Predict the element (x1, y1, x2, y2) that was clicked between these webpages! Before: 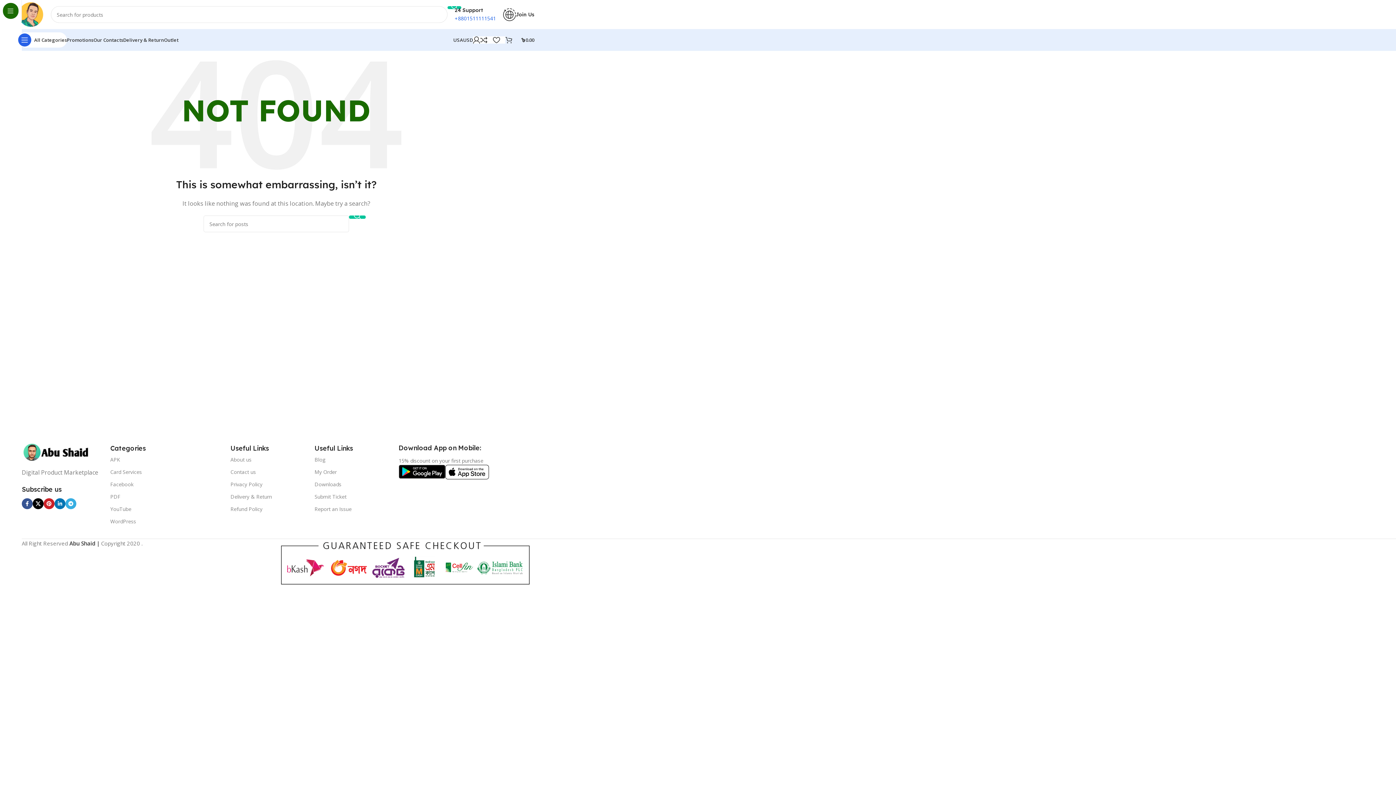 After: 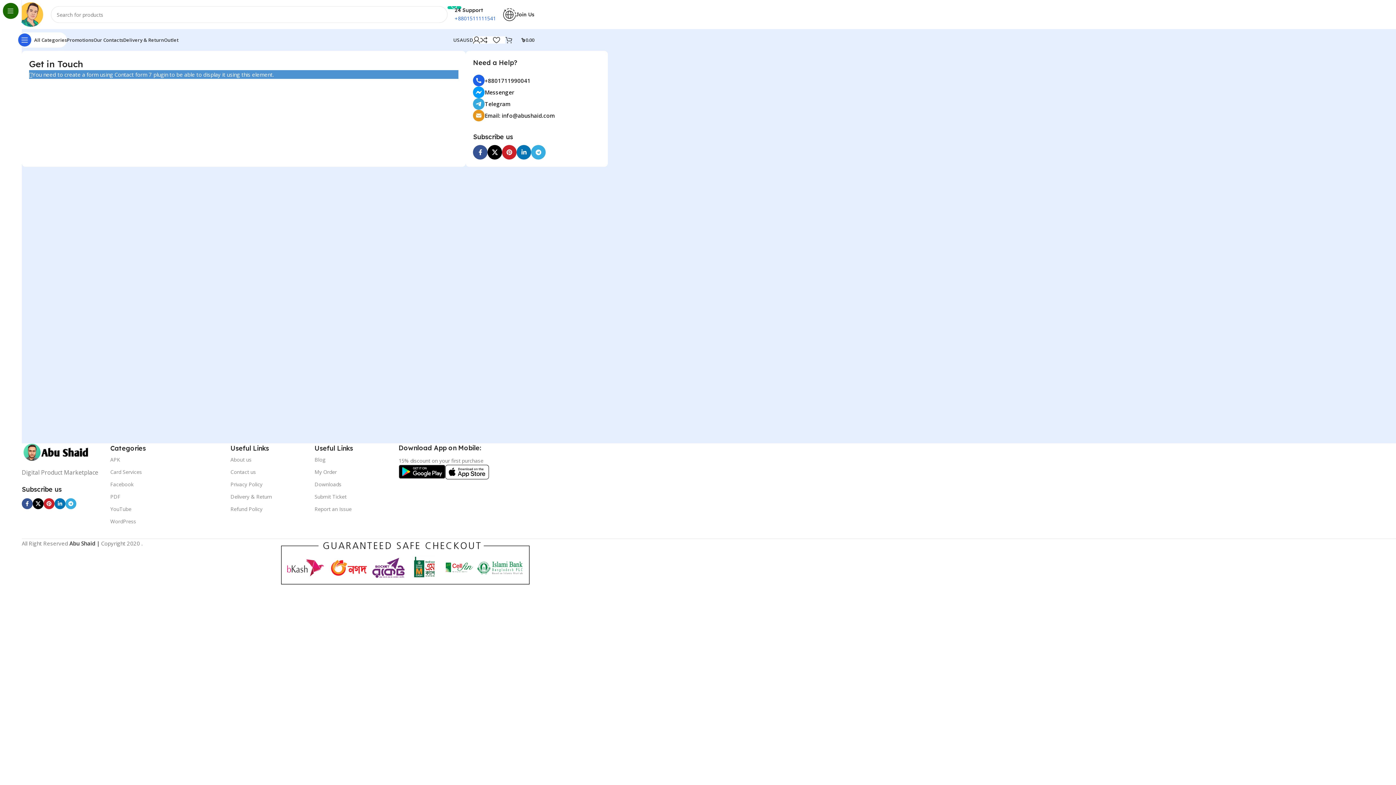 Action: bbox: (93, 32, 123, 47) label: Our Contacts